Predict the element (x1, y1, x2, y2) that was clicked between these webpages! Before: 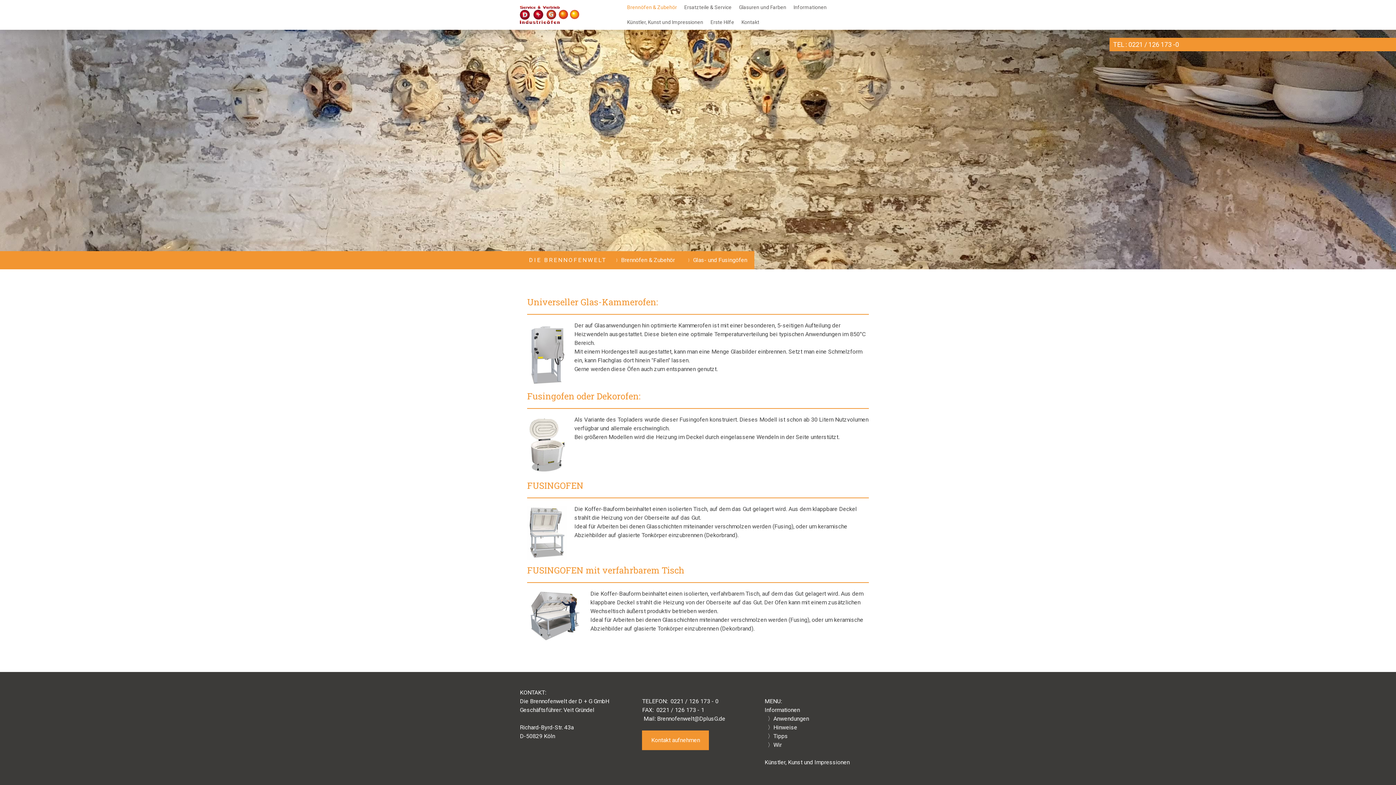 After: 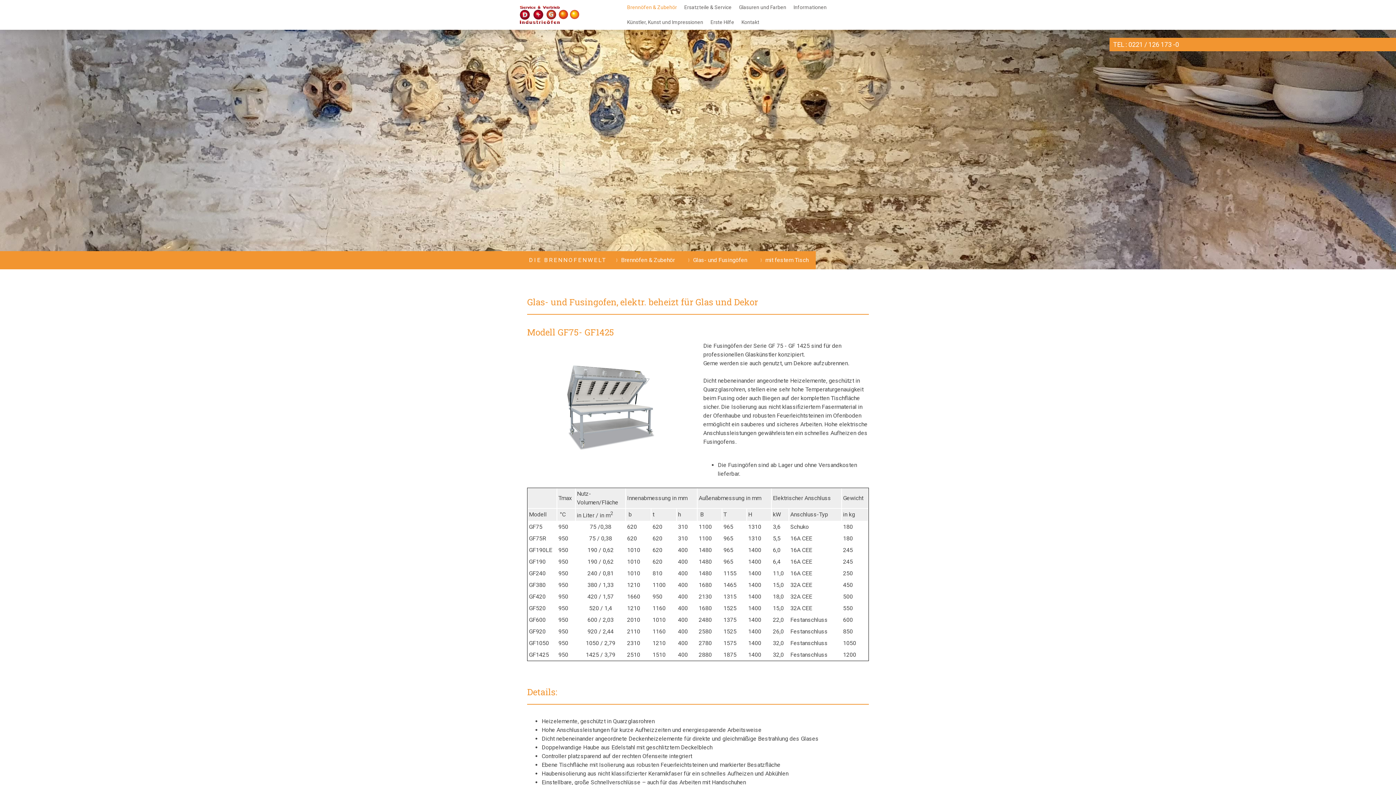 Action: bbox: (527, 592, 583, 598)